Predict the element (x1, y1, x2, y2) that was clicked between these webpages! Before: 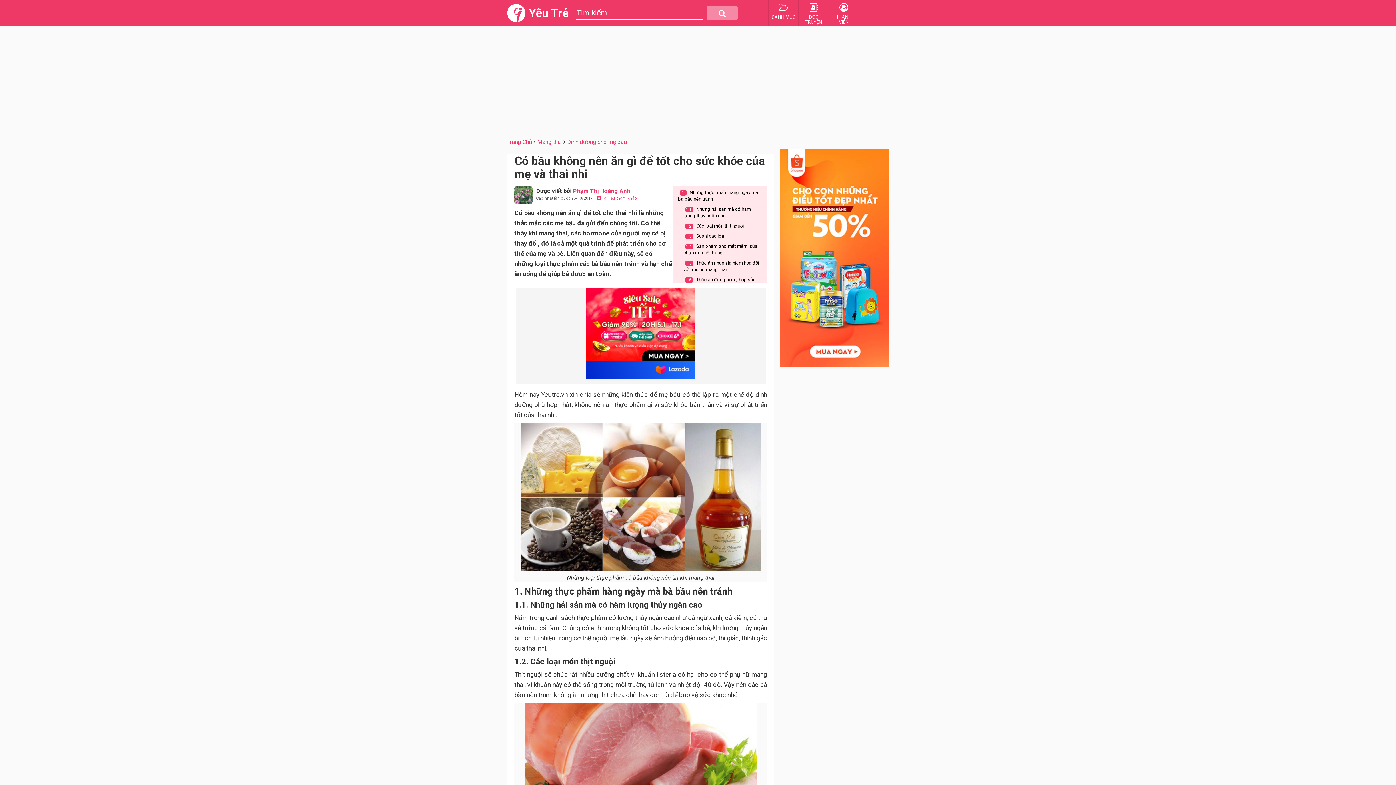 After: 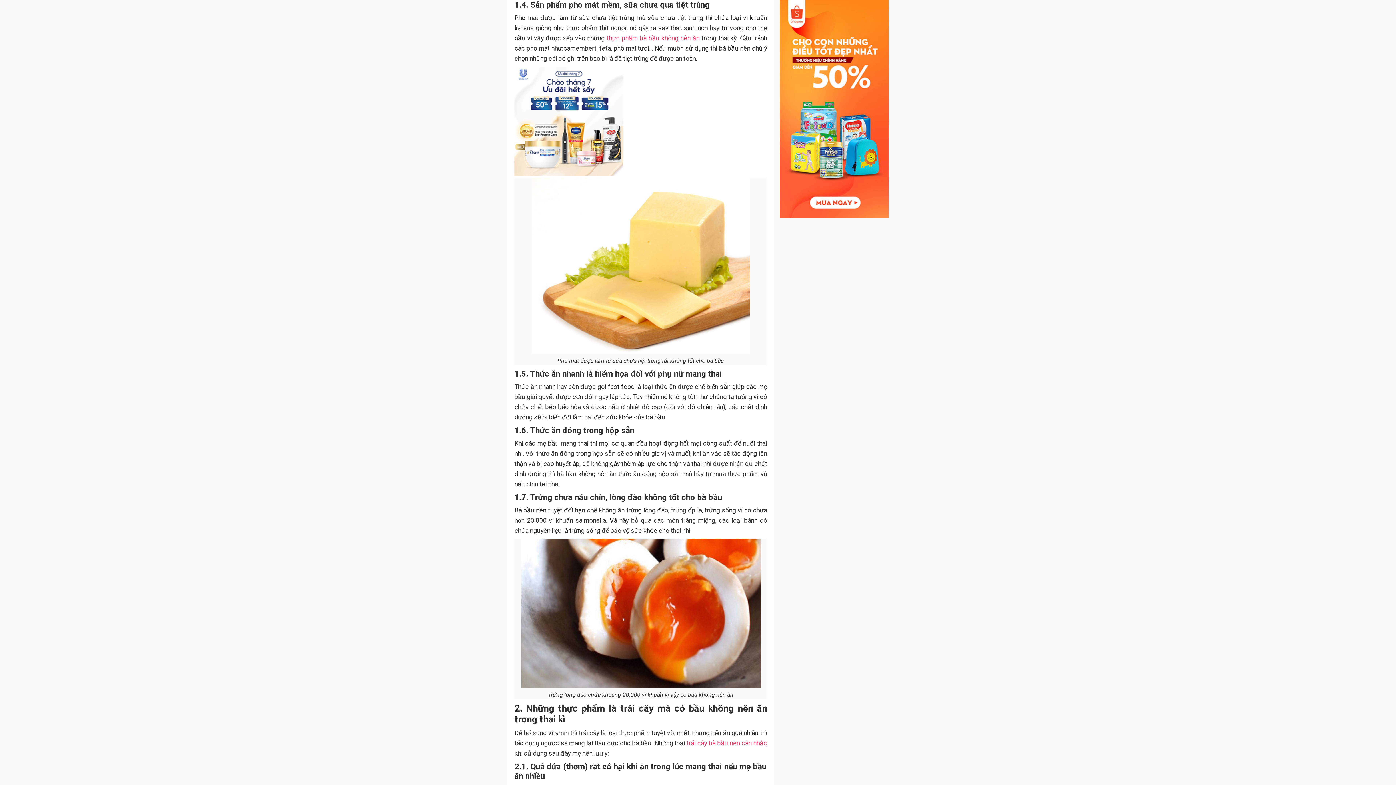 Action: label: 1.4. Sản phẩm pho mát mềm, sữa chưa qua tiệt trùng bbox: (683, 241, 757, 257)